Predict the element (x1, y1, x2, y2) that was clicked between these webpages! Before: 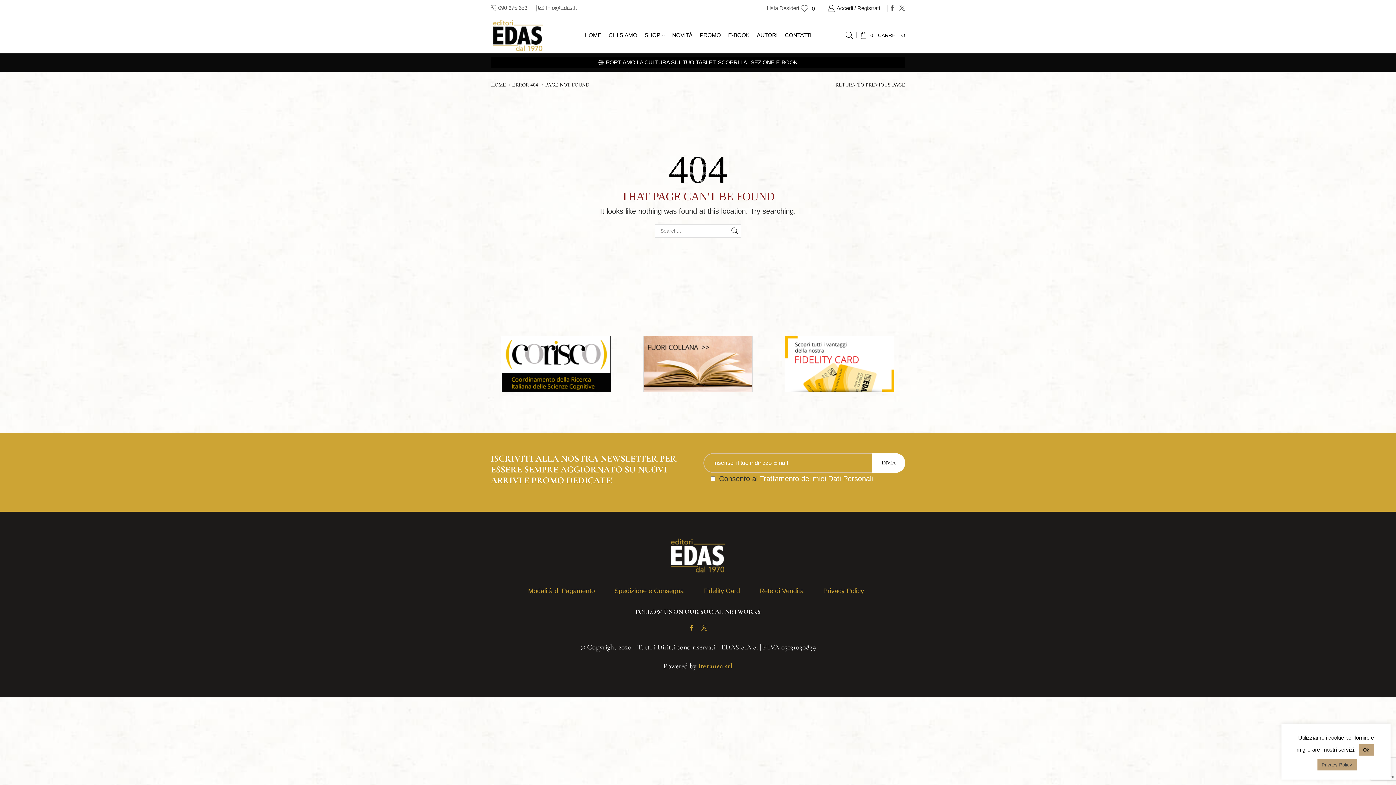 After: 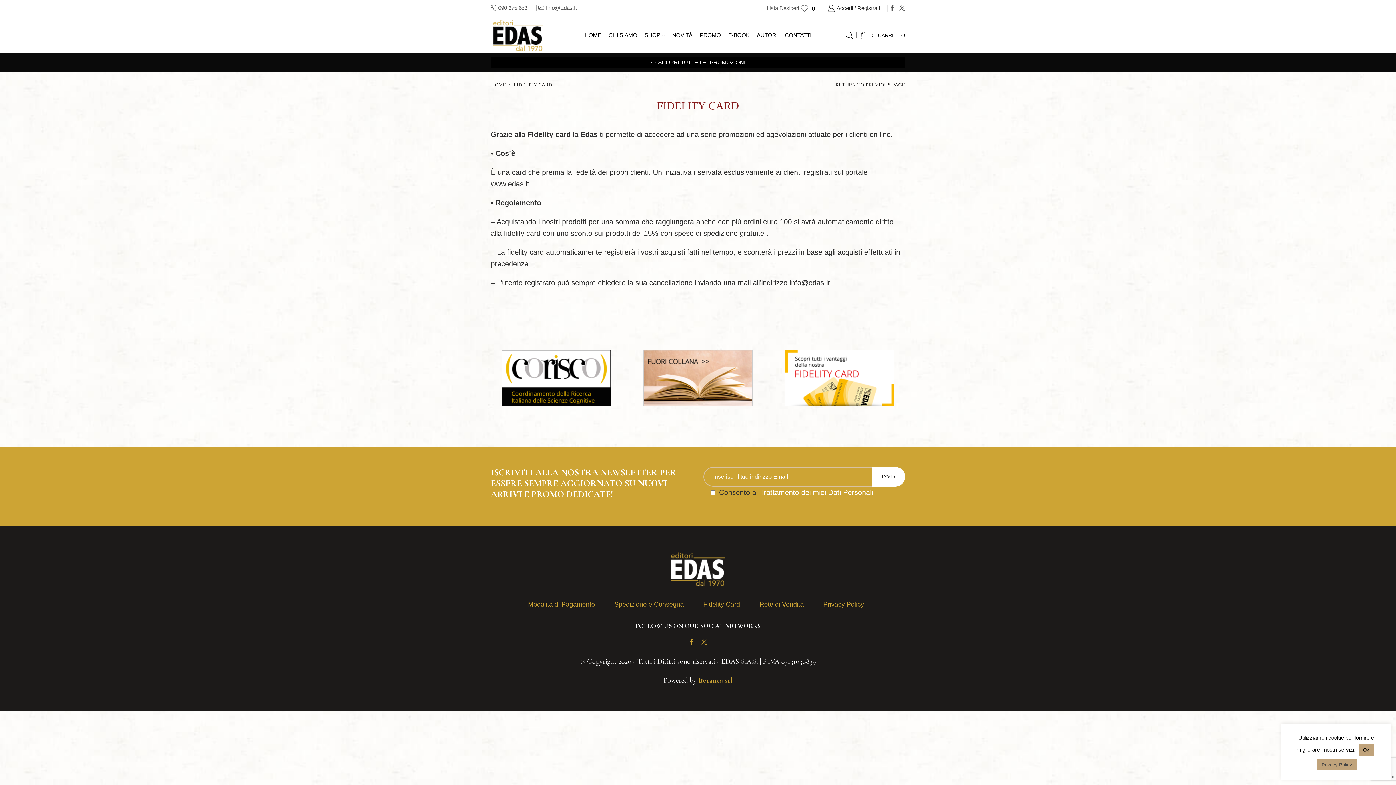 Action: bbox: (696, 580, 747, 601) label: Fidelity Card